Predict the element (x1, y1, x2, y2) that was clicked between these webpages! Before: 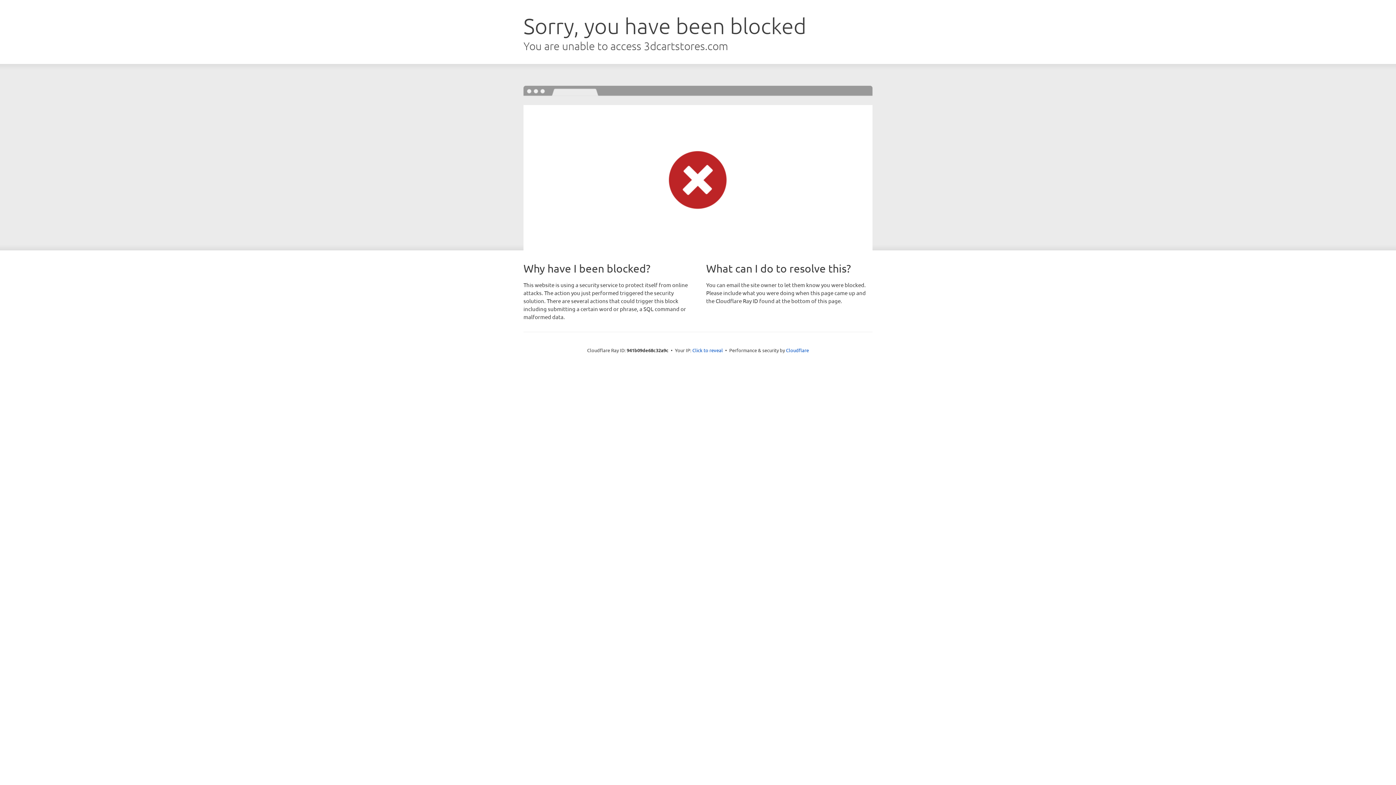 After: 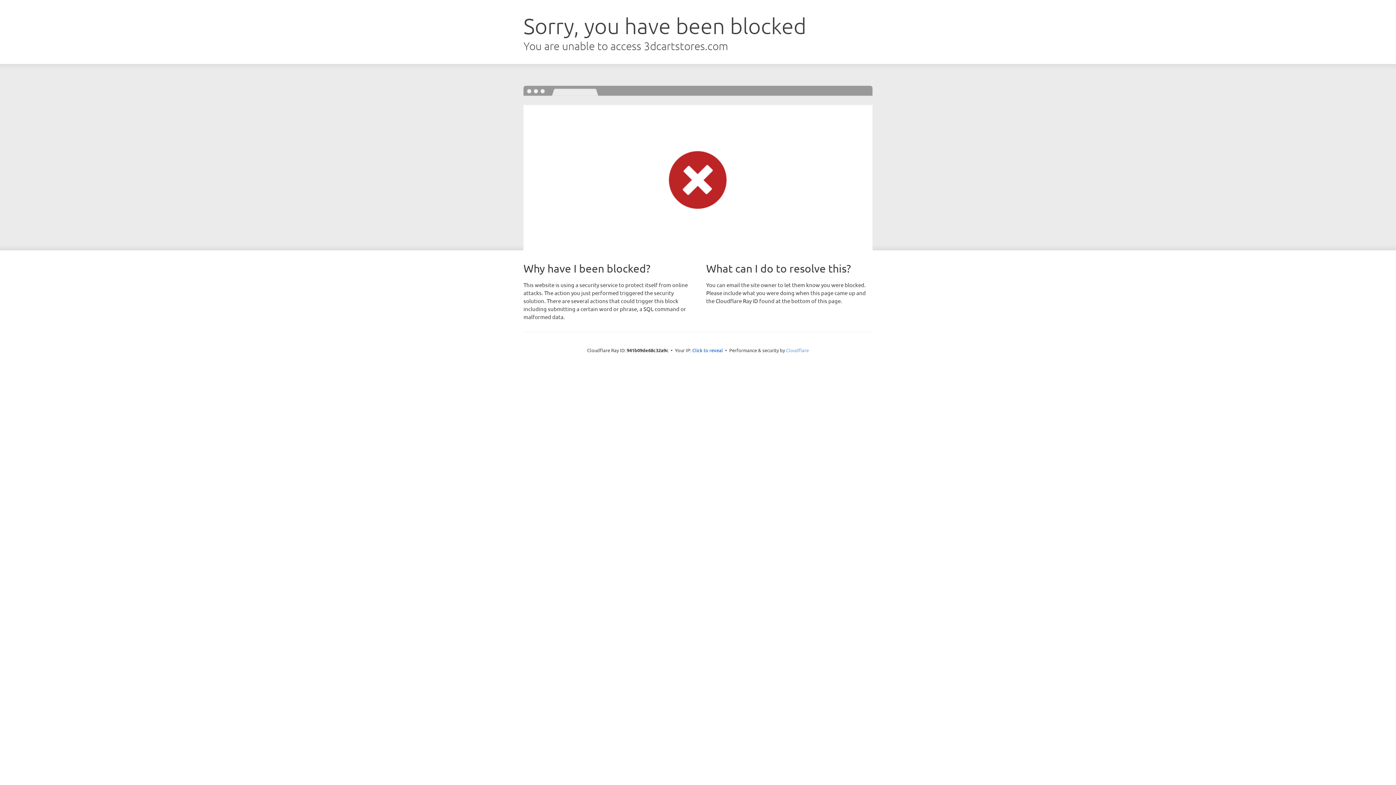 Action: label: Cloudflare bbox: (786, 347, 809, 353)